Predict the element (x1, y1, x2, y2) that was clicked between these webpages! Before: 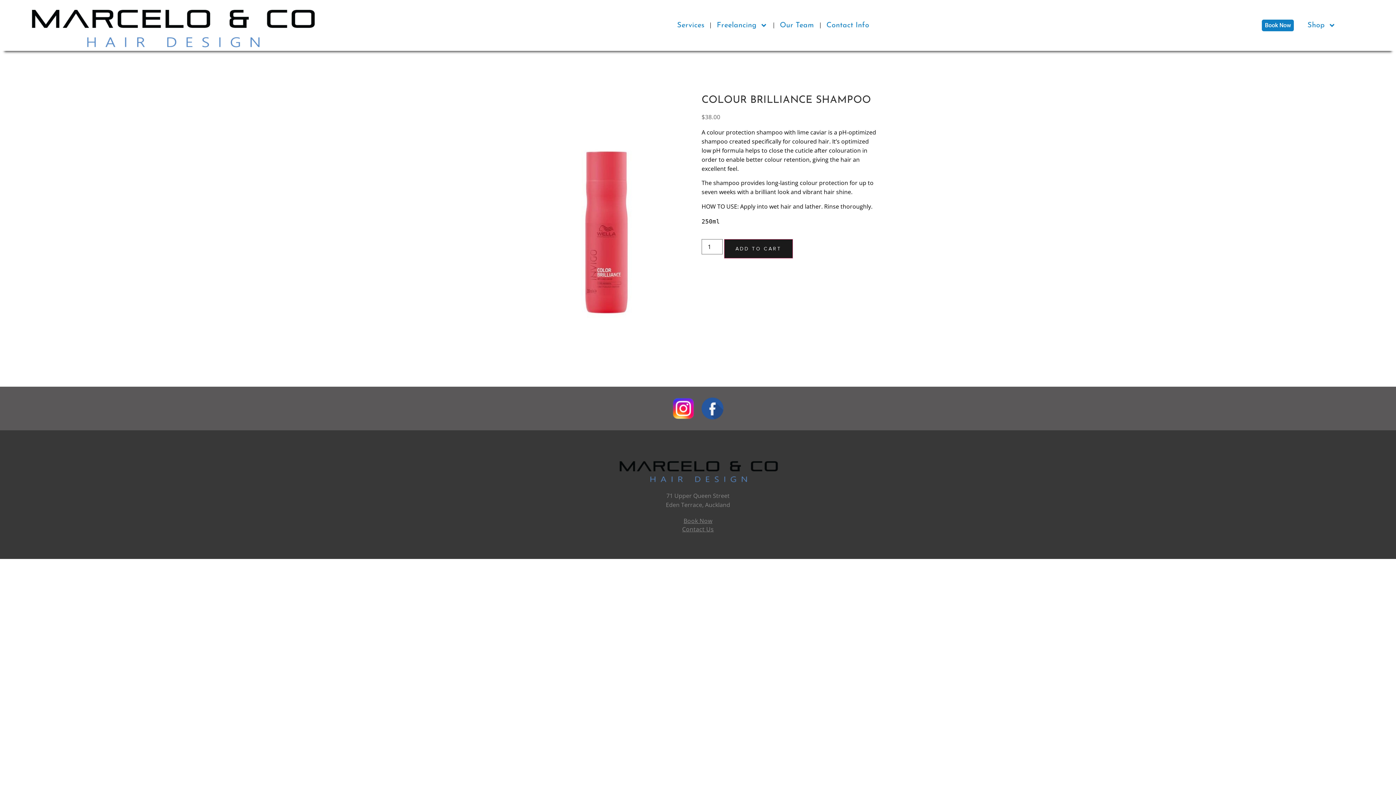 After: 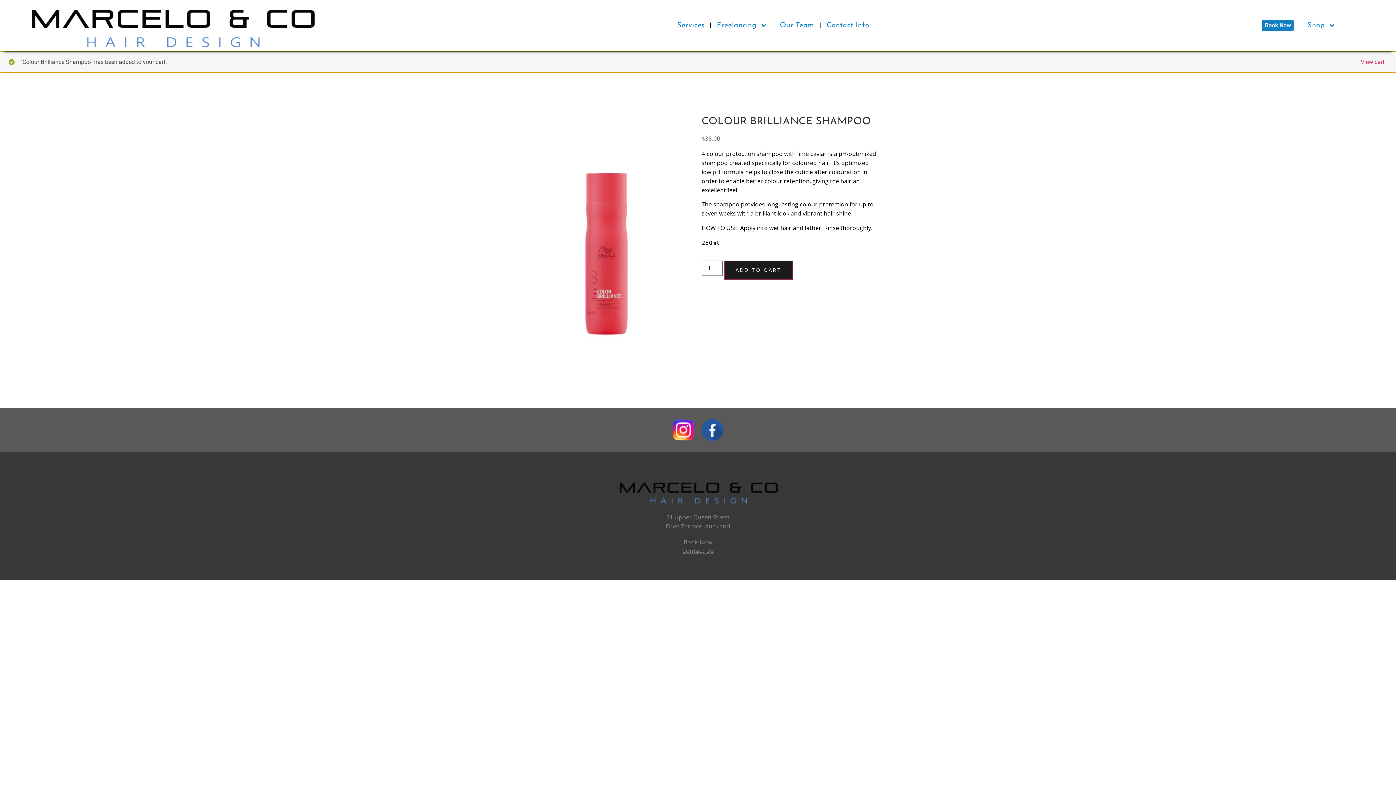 Action: label: ADD TO CART bbox: (724, 239, 793, 258)